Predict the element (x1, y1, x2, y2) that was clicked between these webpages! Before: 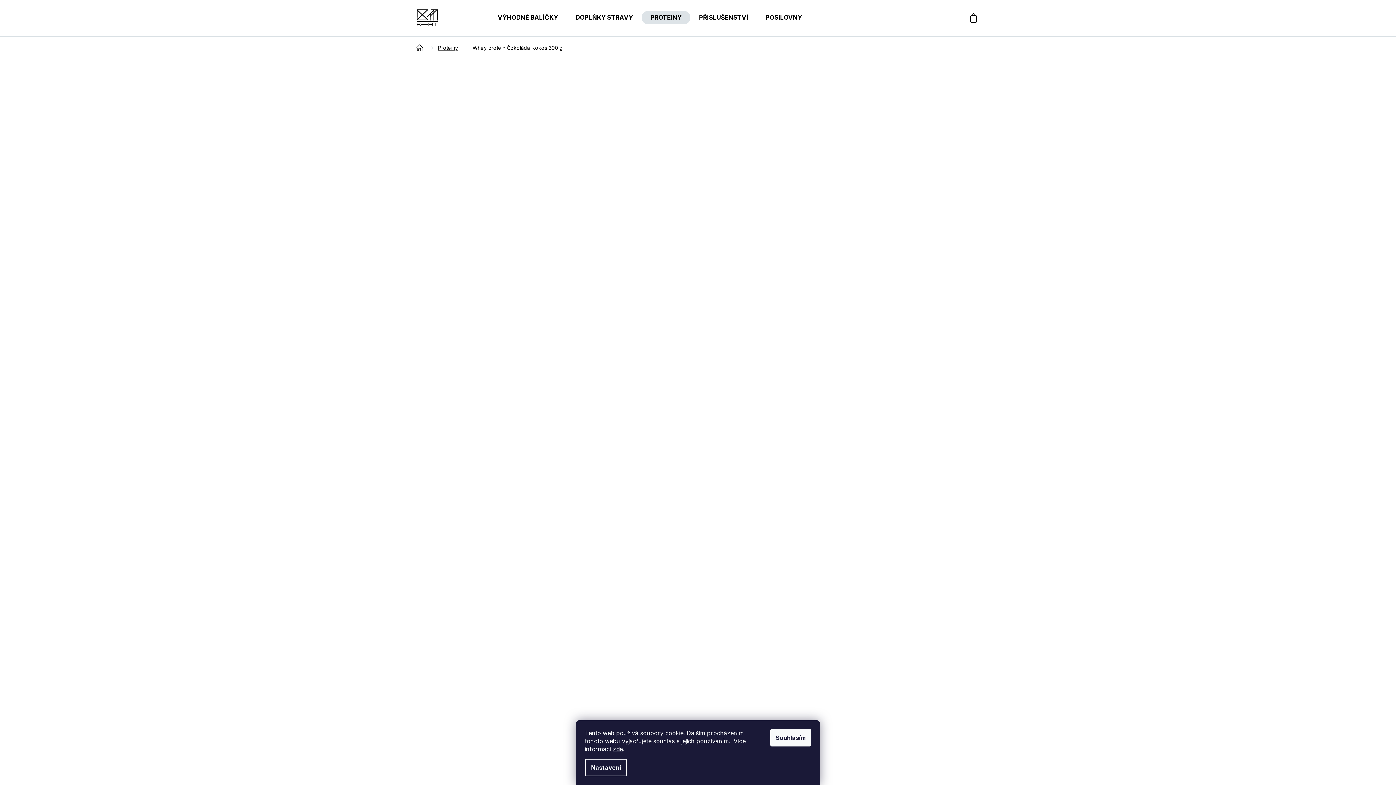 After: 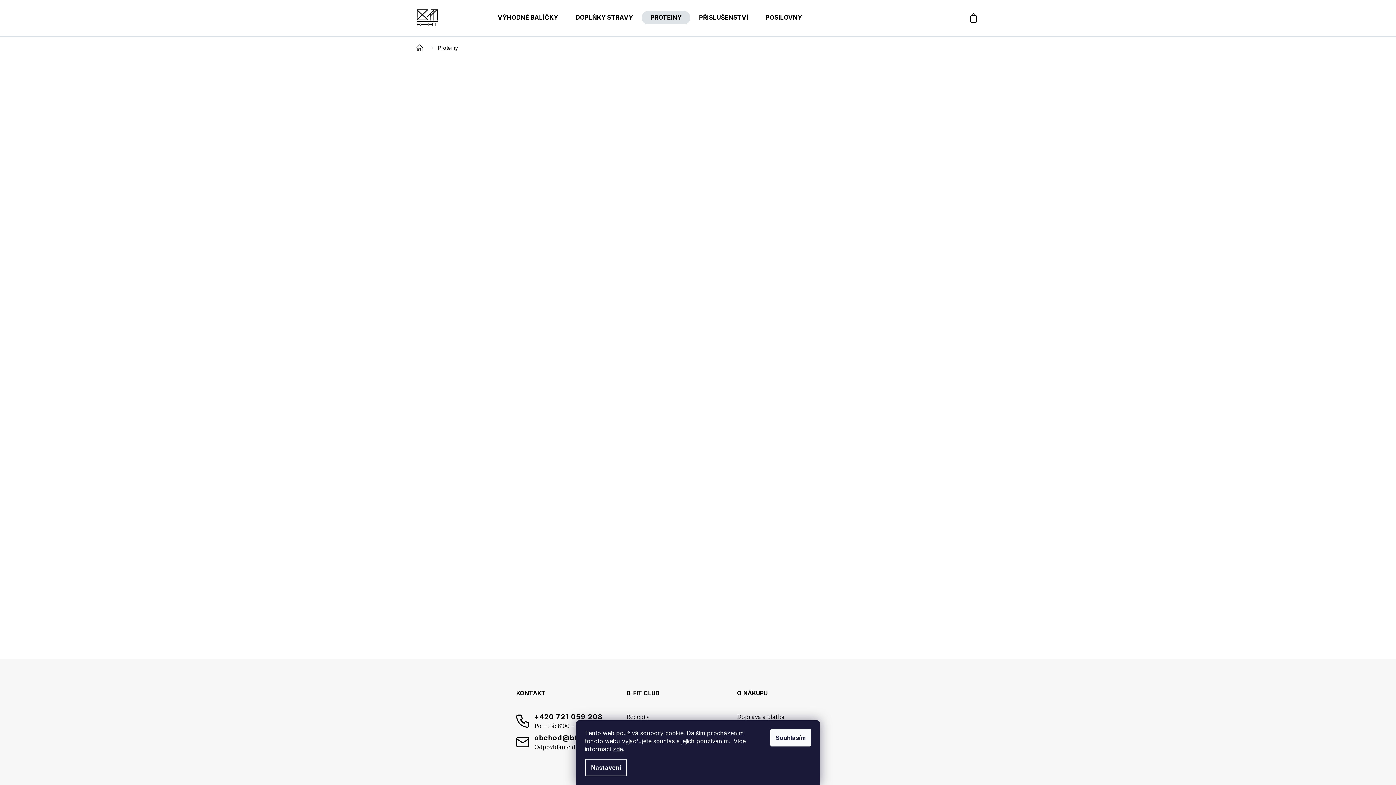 Action: bbox: (641, 10, 690, 24) label: PROTEINY